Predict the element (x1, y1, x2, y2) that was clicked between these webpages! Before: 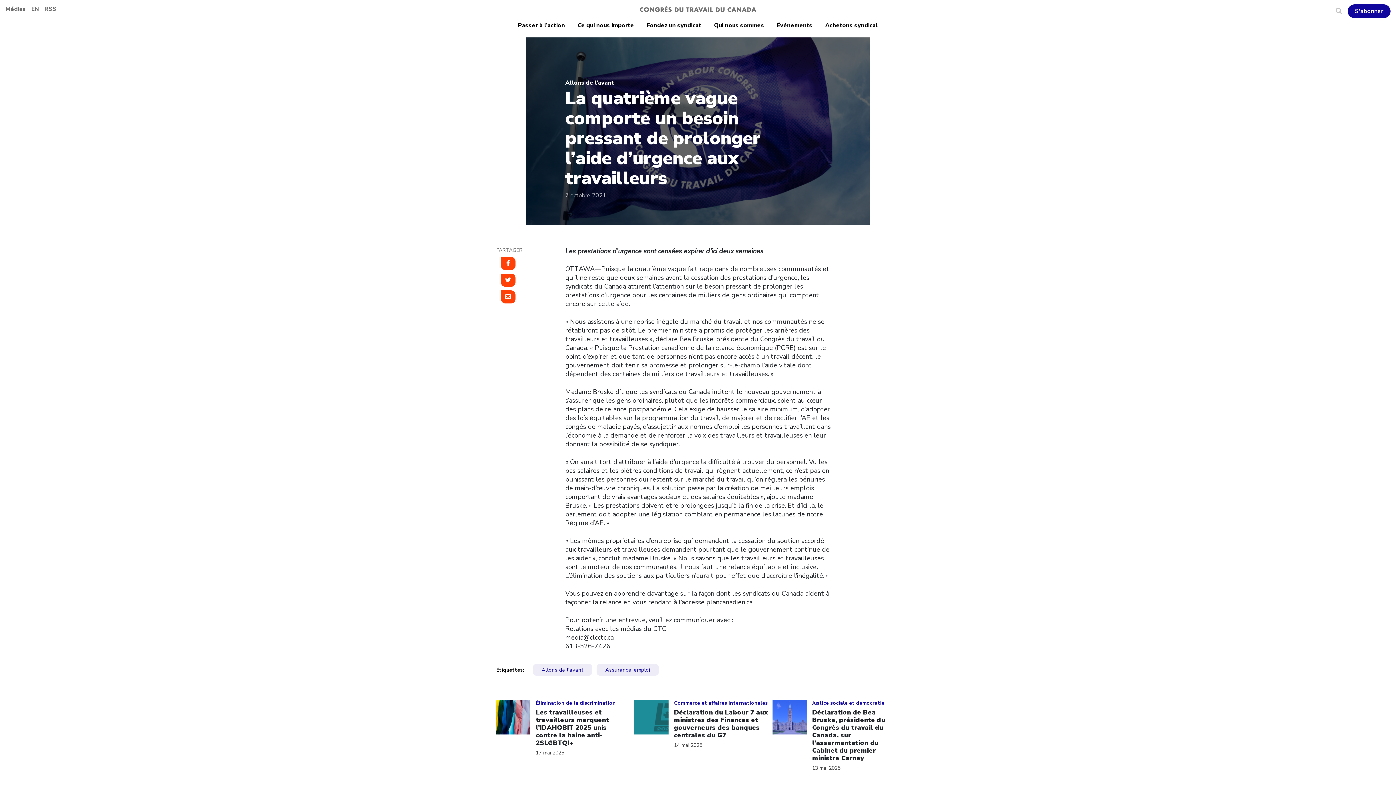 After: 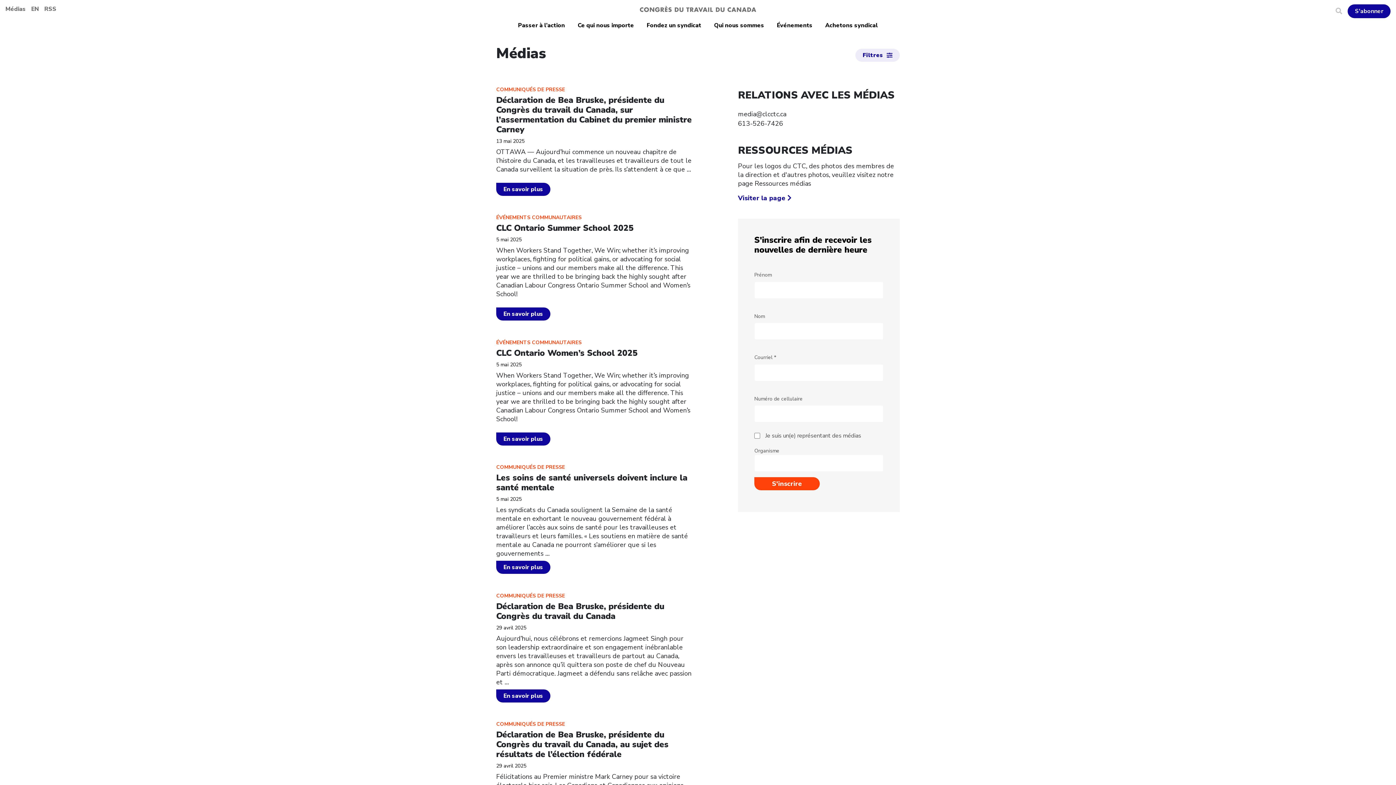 Action: bbox: (5, 5, 29, 13) label: Médias